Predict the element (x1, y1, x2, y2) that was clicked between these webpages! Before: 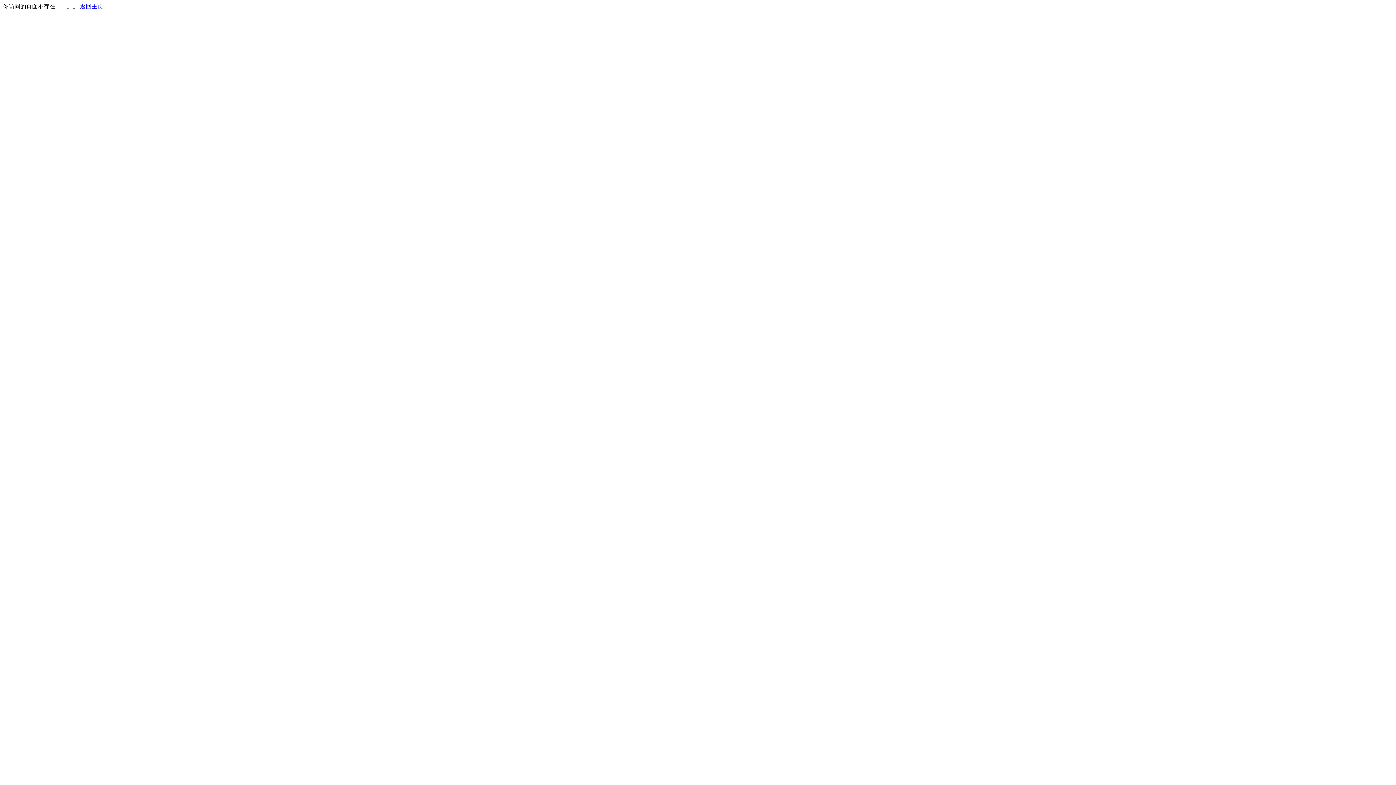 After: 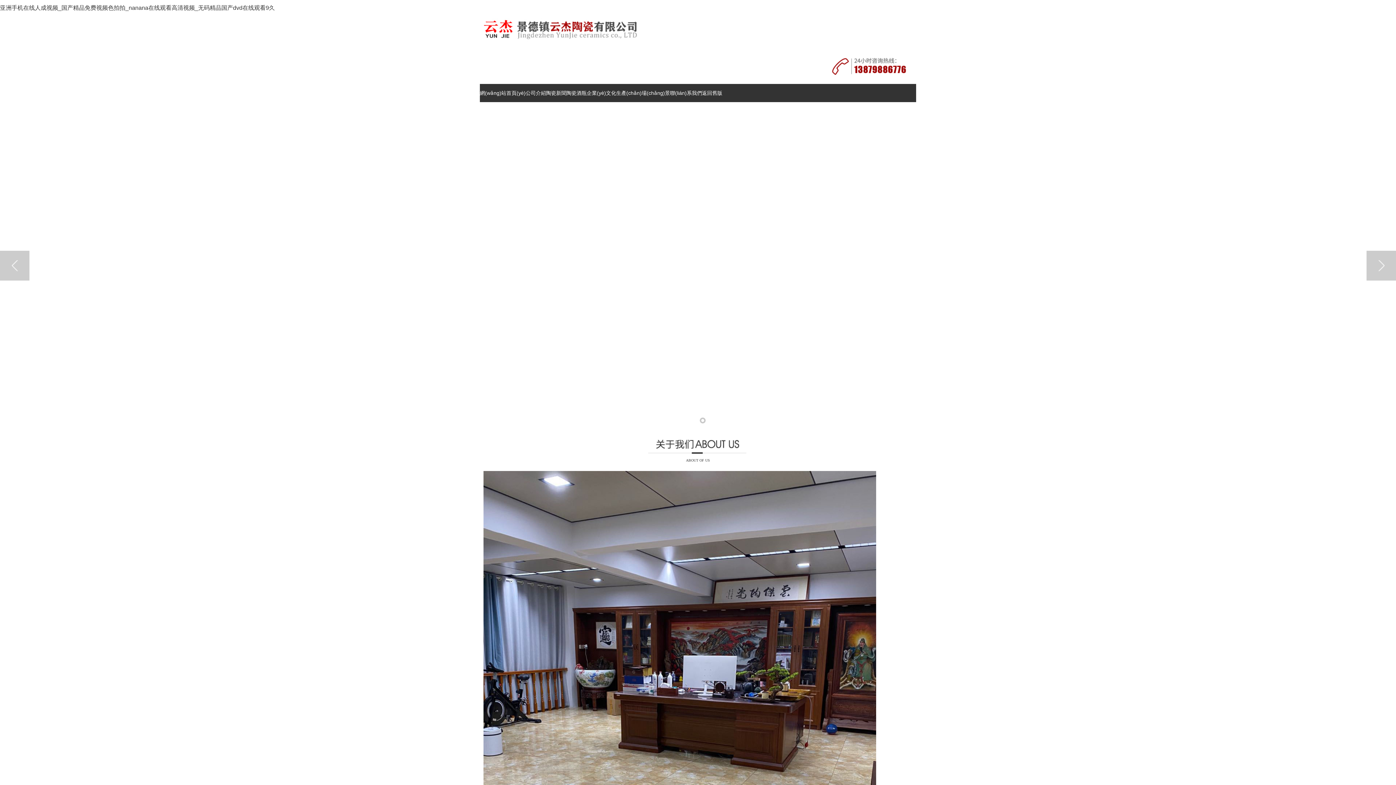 Action: bbox: (80, 3, 103, 9) label: 返回主页